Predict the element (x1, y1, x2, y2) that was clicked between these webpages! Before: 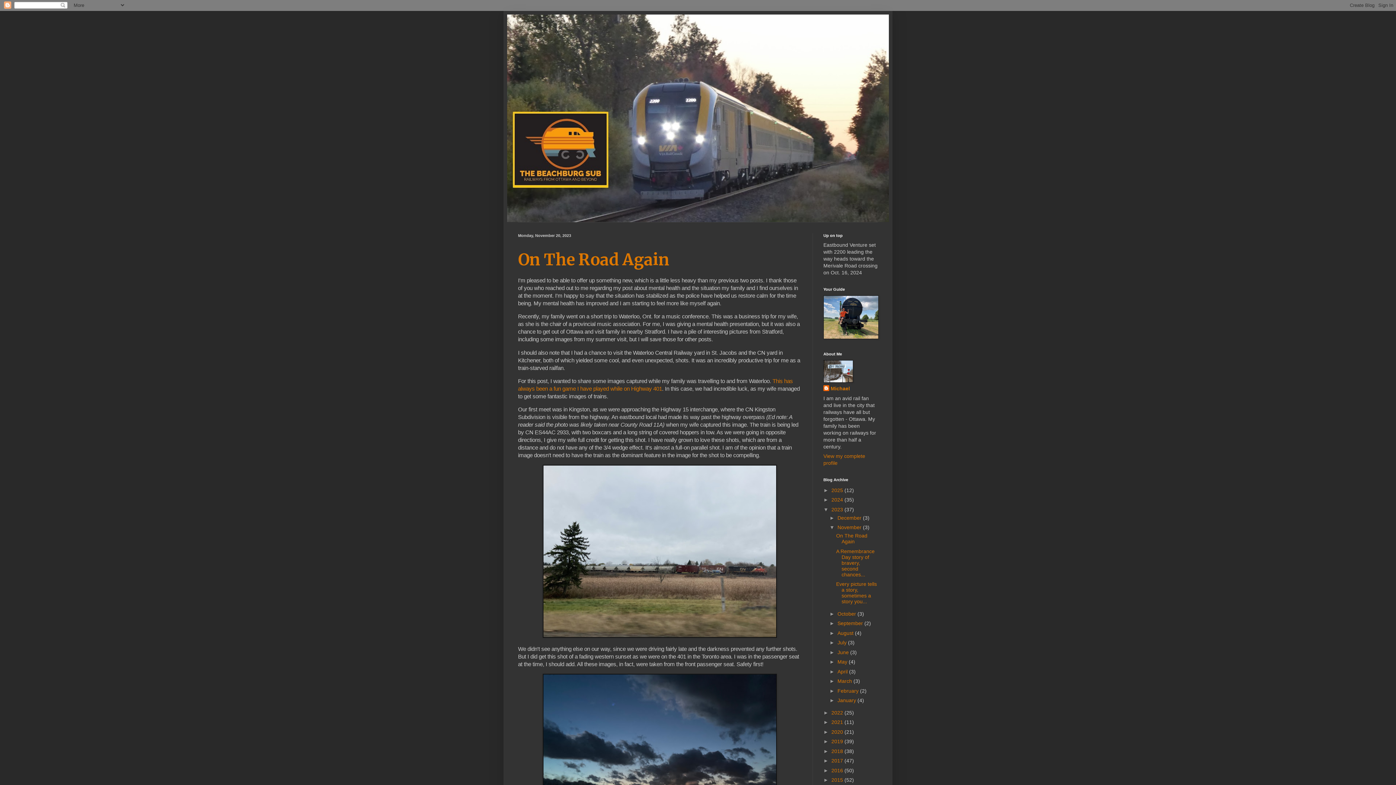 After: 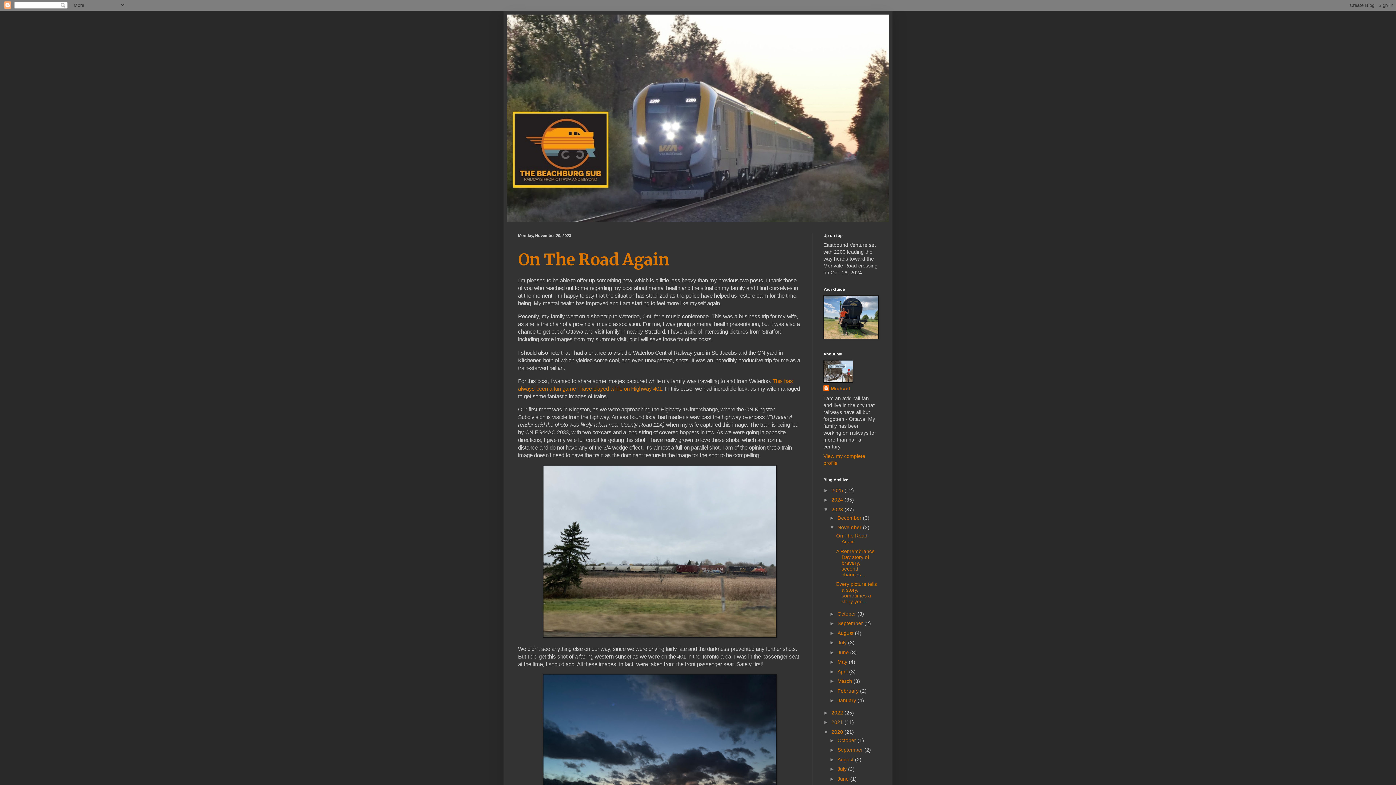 Action: bbox: (823, 729, 831, 735) label: ►  